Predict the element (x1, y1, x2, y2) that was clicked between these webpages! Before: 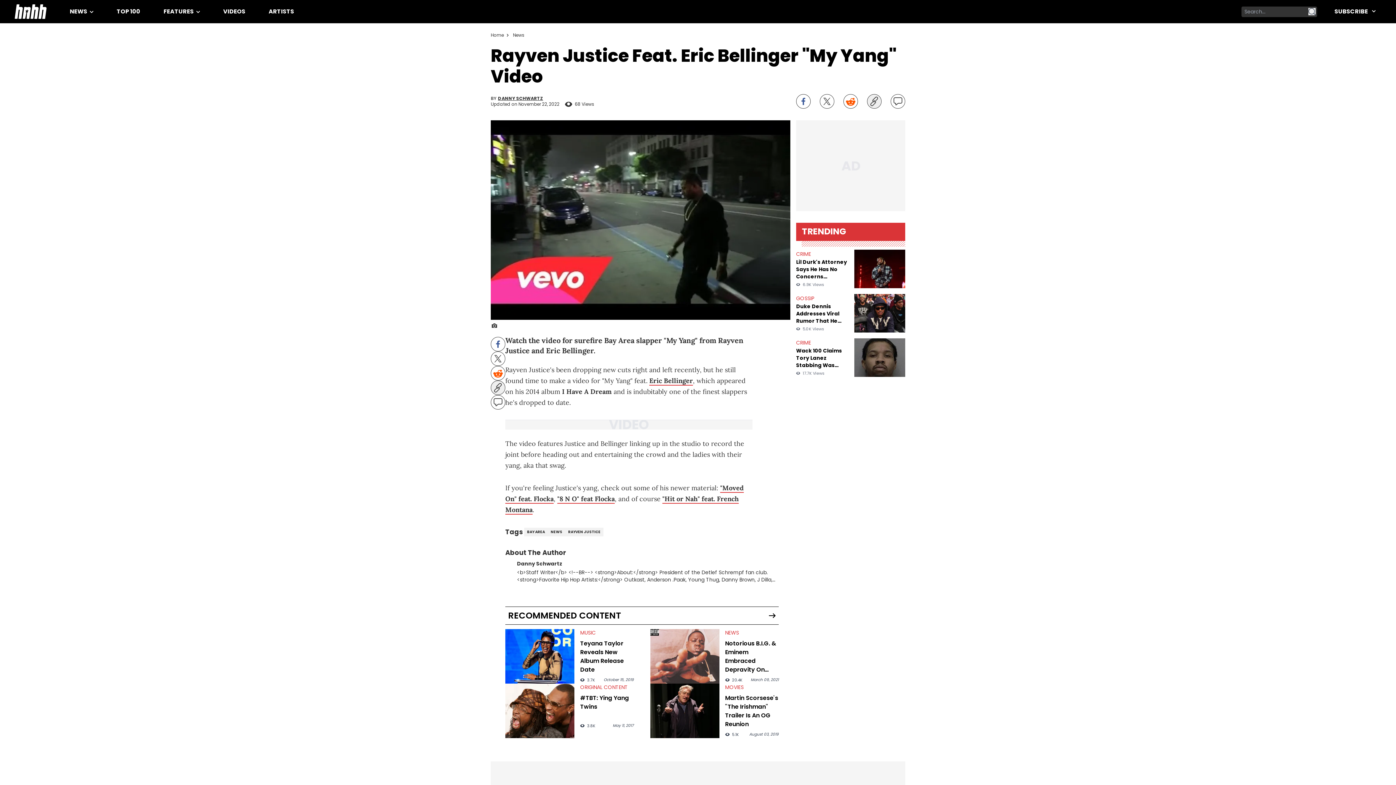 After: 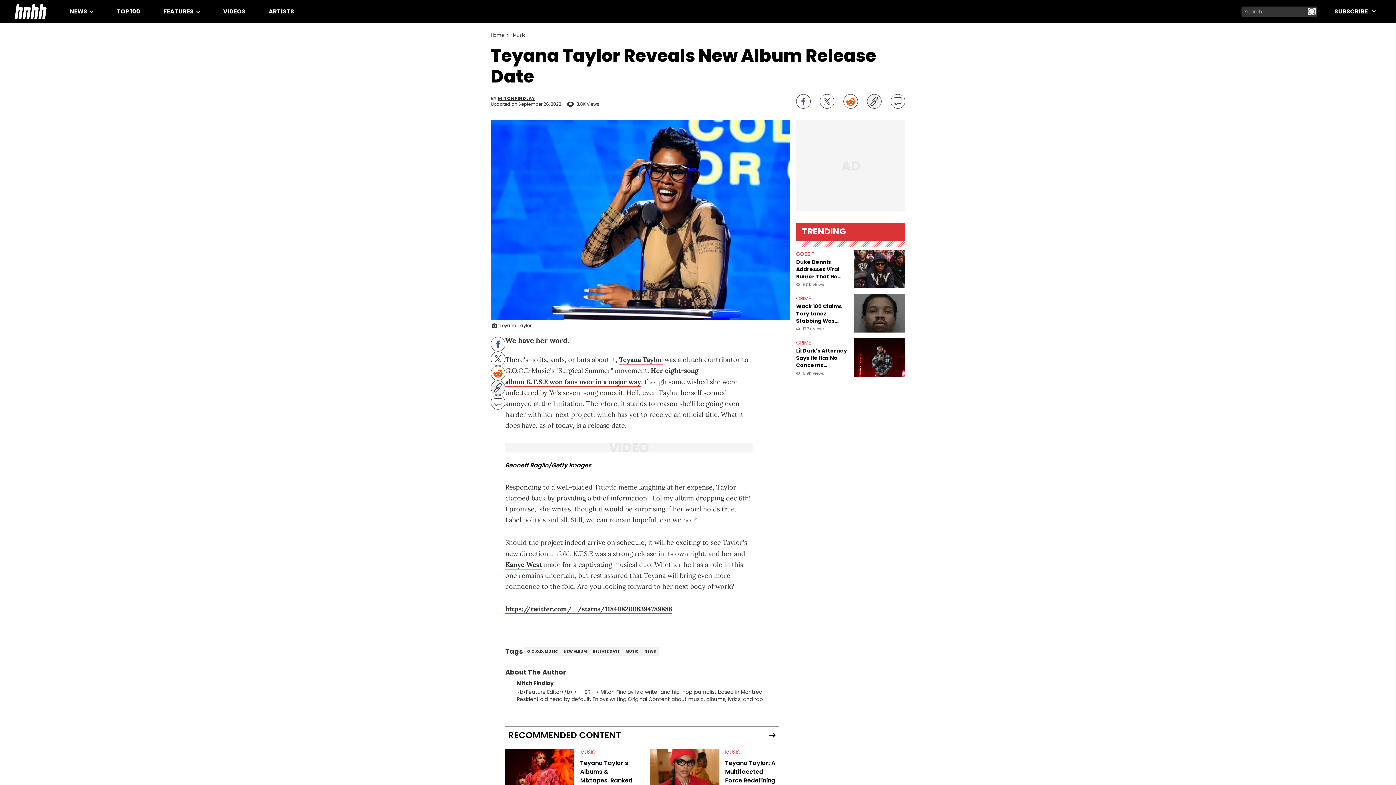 Action: bbox: (580, 639, 633, 674) label: Teyana Taylor Reveals New Album Release Date